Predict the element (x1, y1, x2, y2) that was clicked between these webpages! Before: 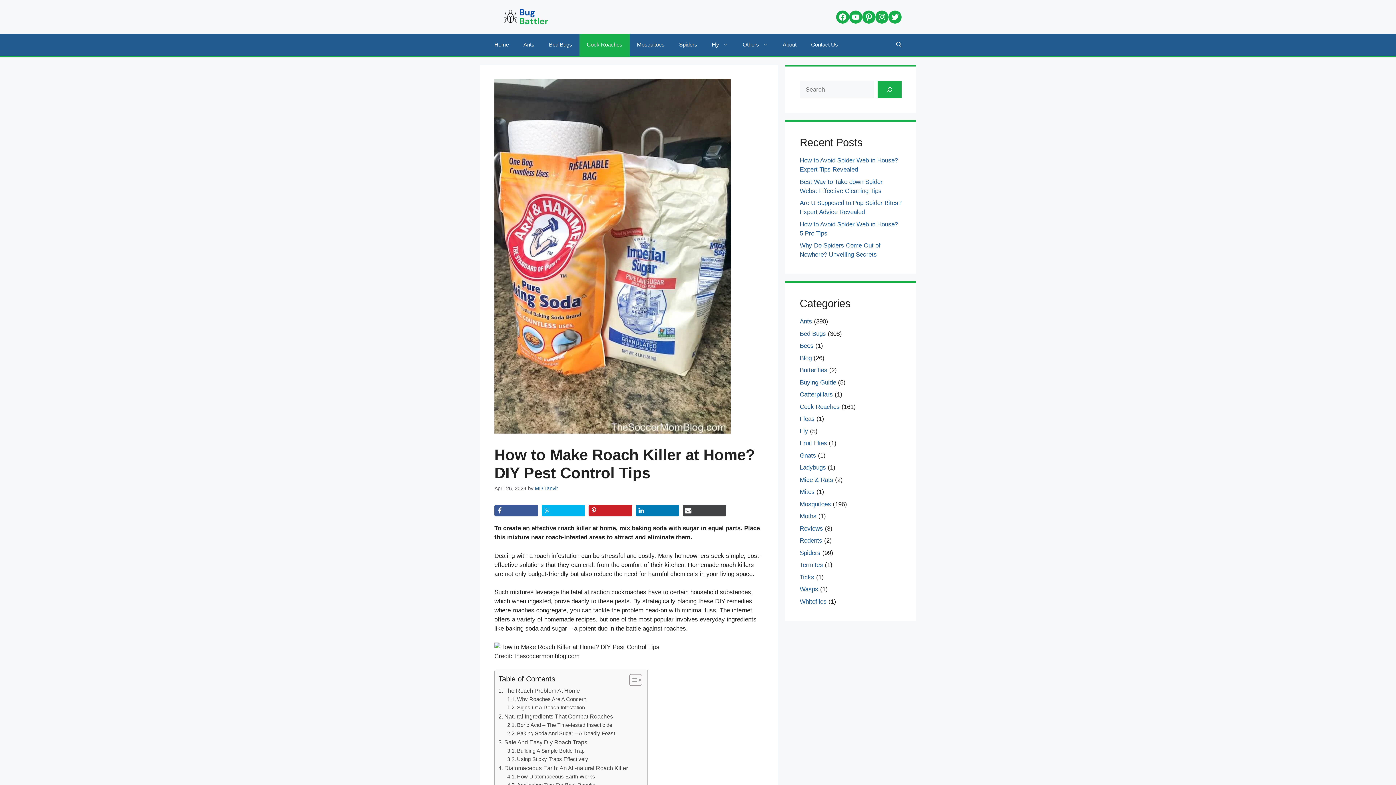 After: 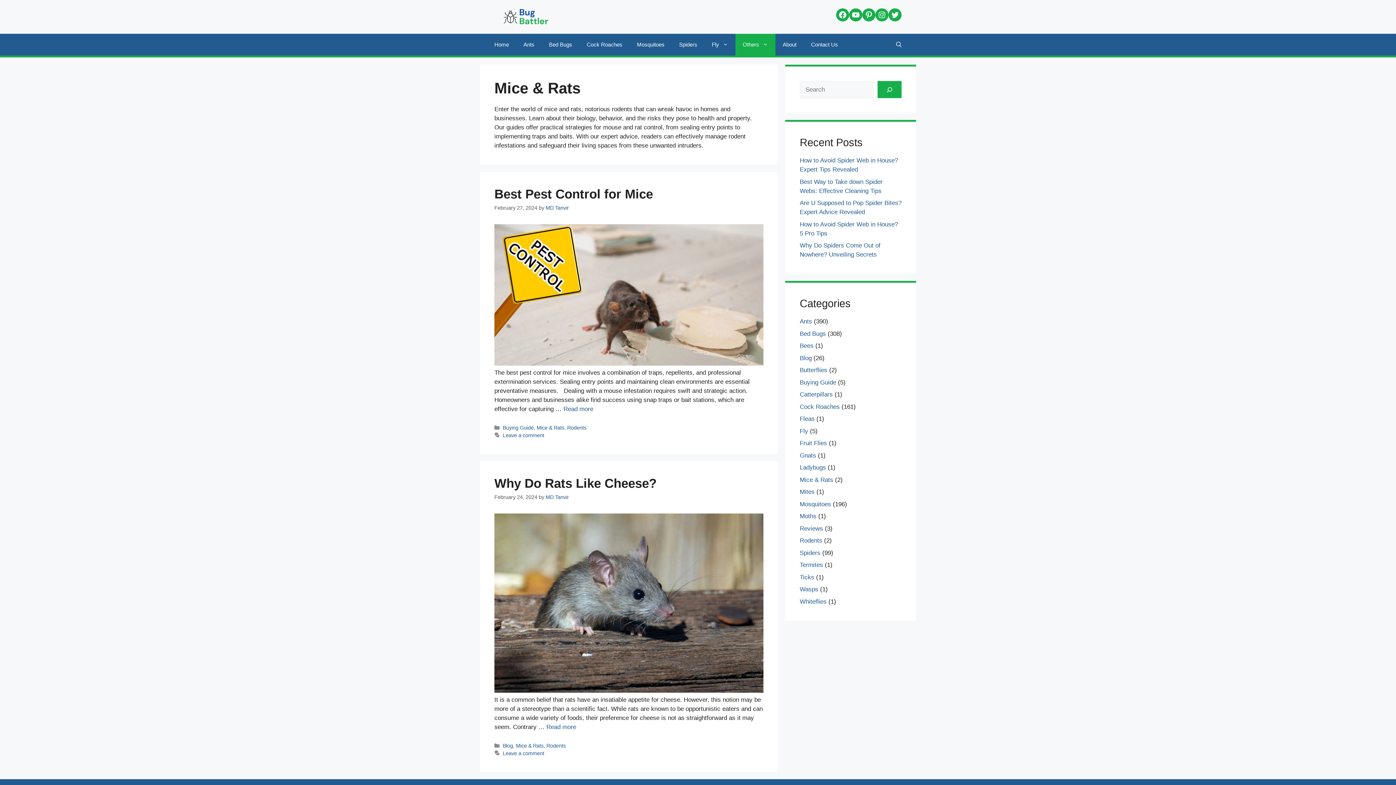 Action: label: Mice & Rats bbox: (800, 476, 833, 483)